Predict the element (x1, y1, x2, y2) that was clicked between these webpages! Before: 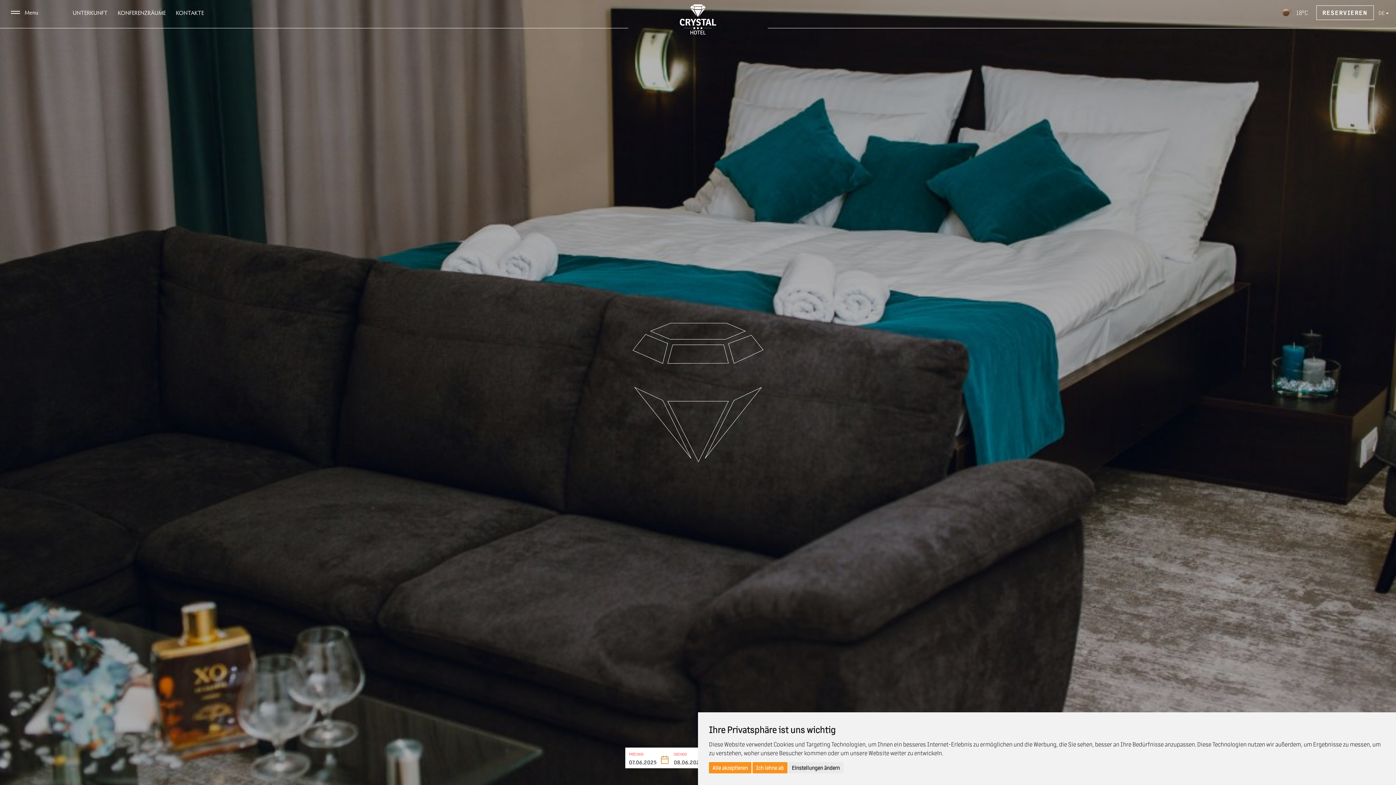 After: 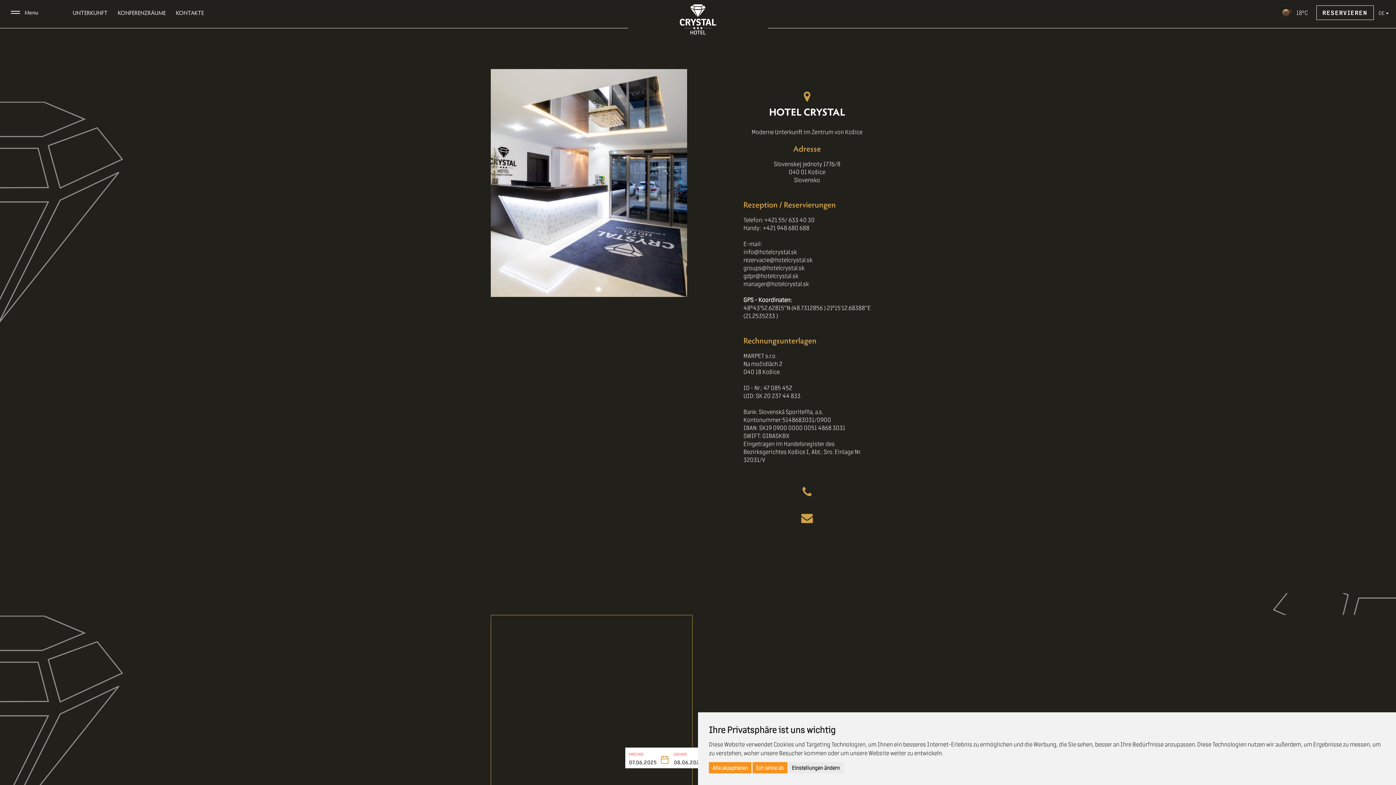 Action: bbox: (176, 8, 204, 16) label: KONTAKTE